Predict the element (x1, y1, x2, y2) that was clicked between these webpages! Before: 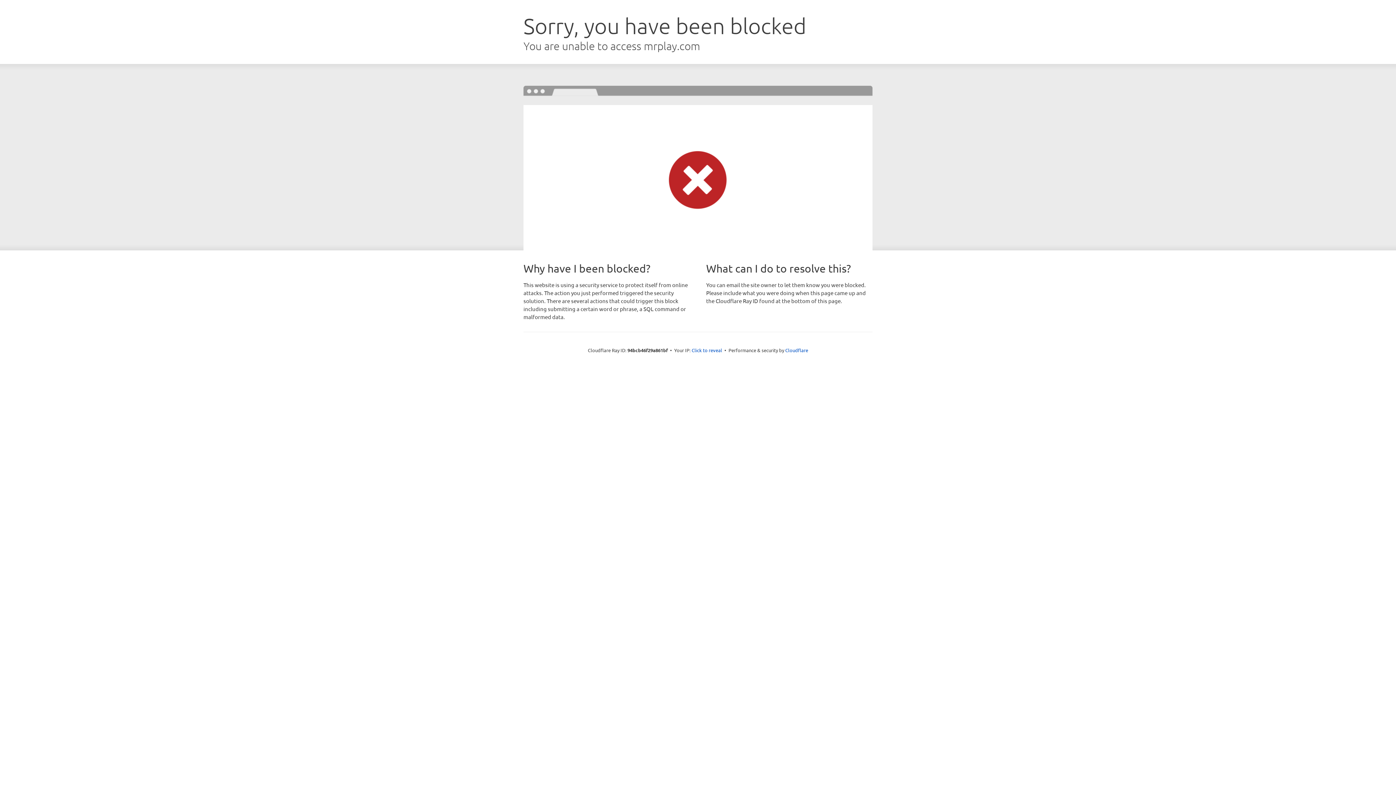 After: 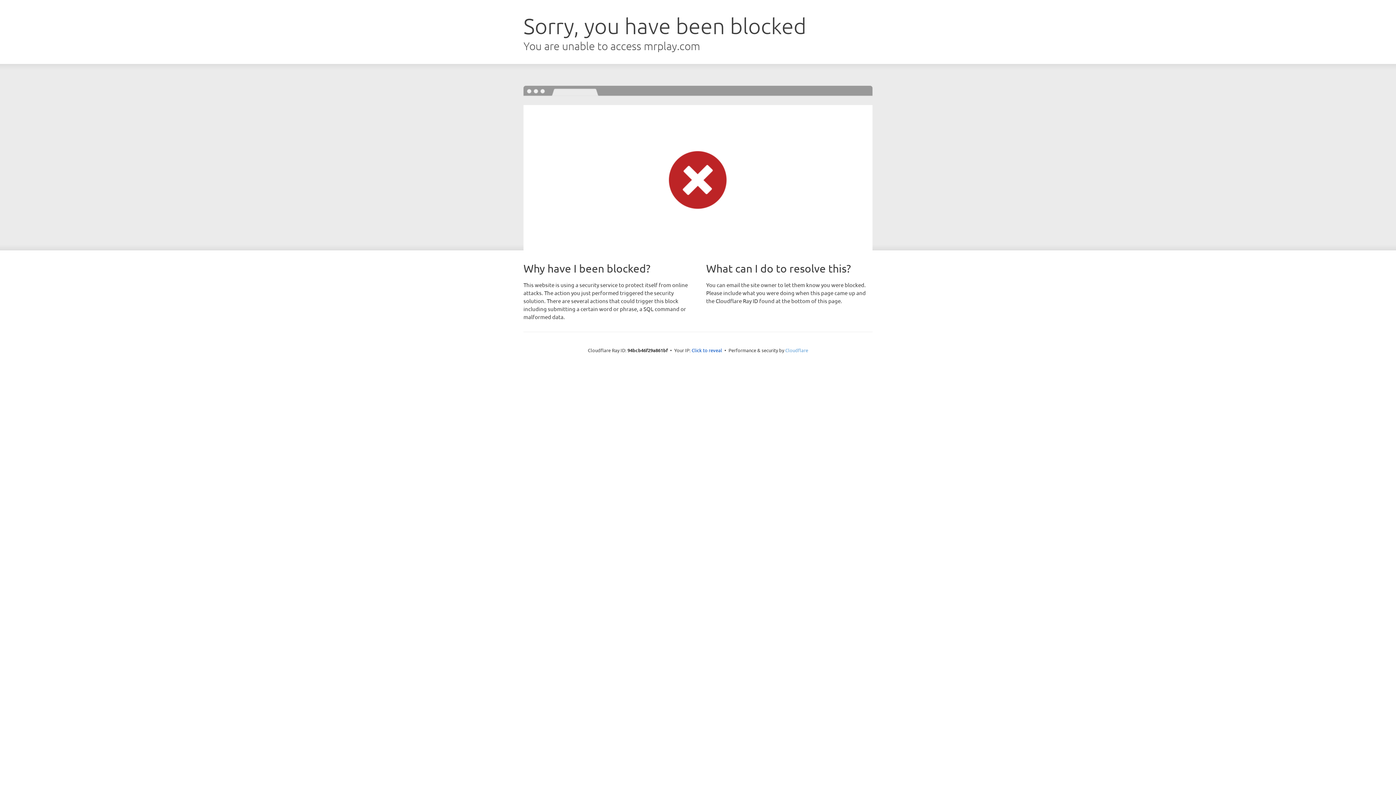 Action: bbox: (785, 347, 808, 353) label: Cloudflare